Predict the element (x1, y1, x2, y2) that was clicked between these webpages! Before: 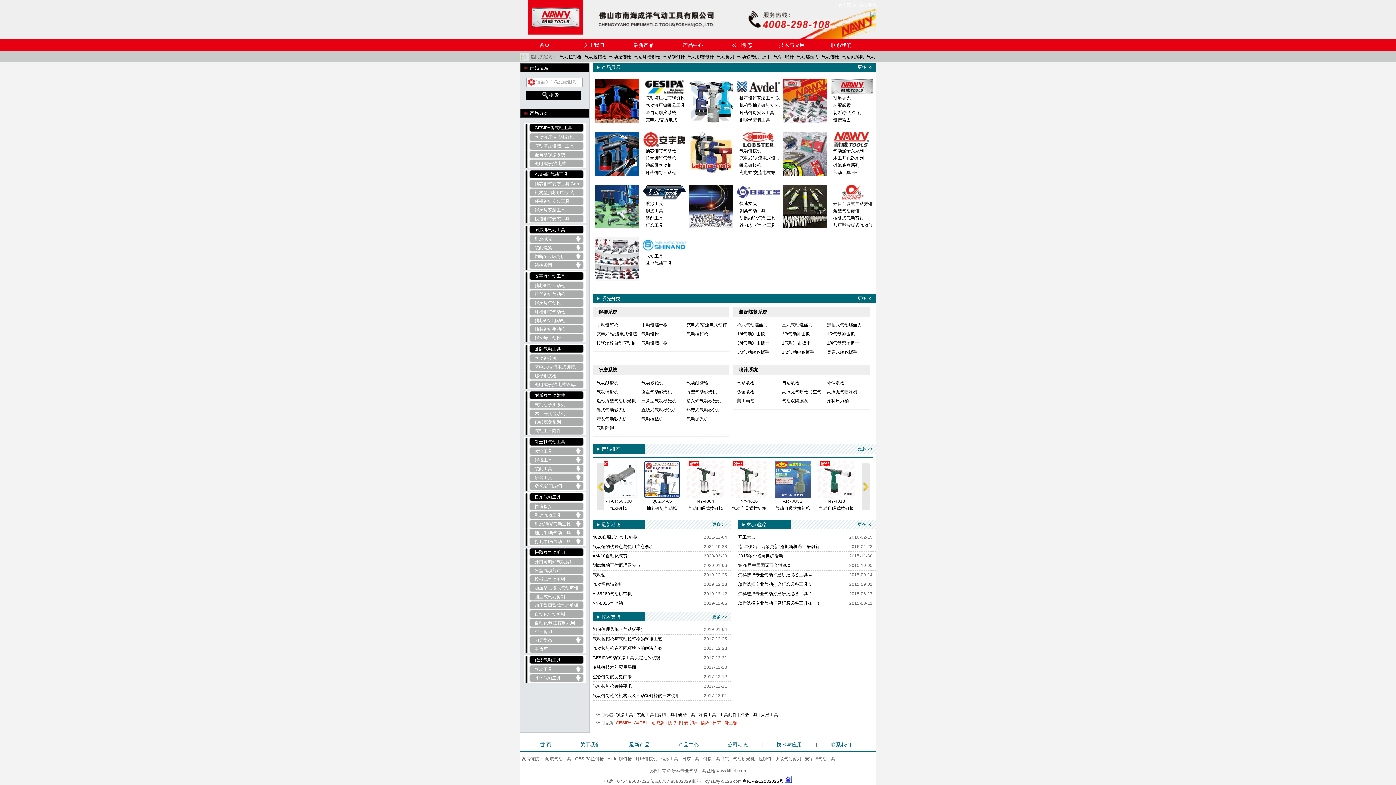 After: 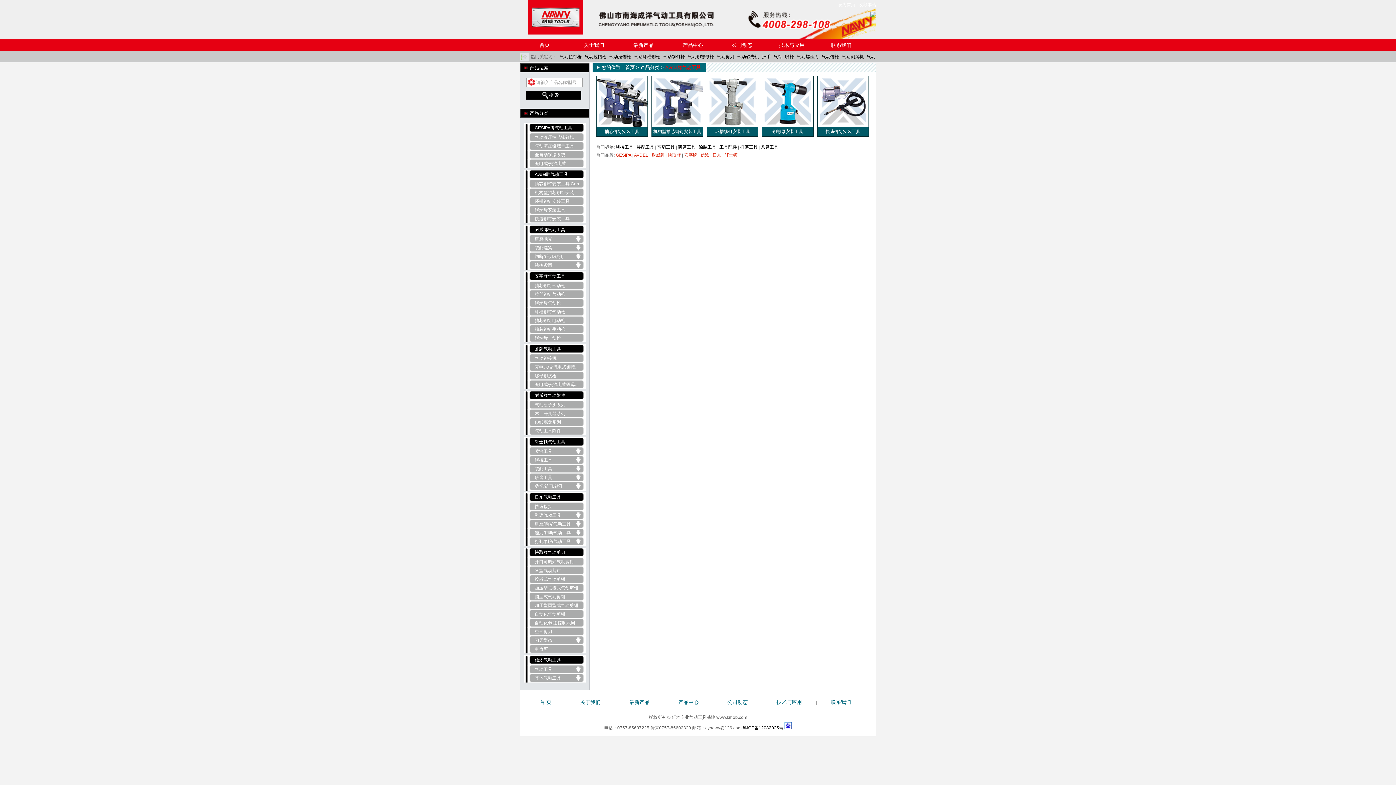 Action: bbox: (736, 90, 780, 95)